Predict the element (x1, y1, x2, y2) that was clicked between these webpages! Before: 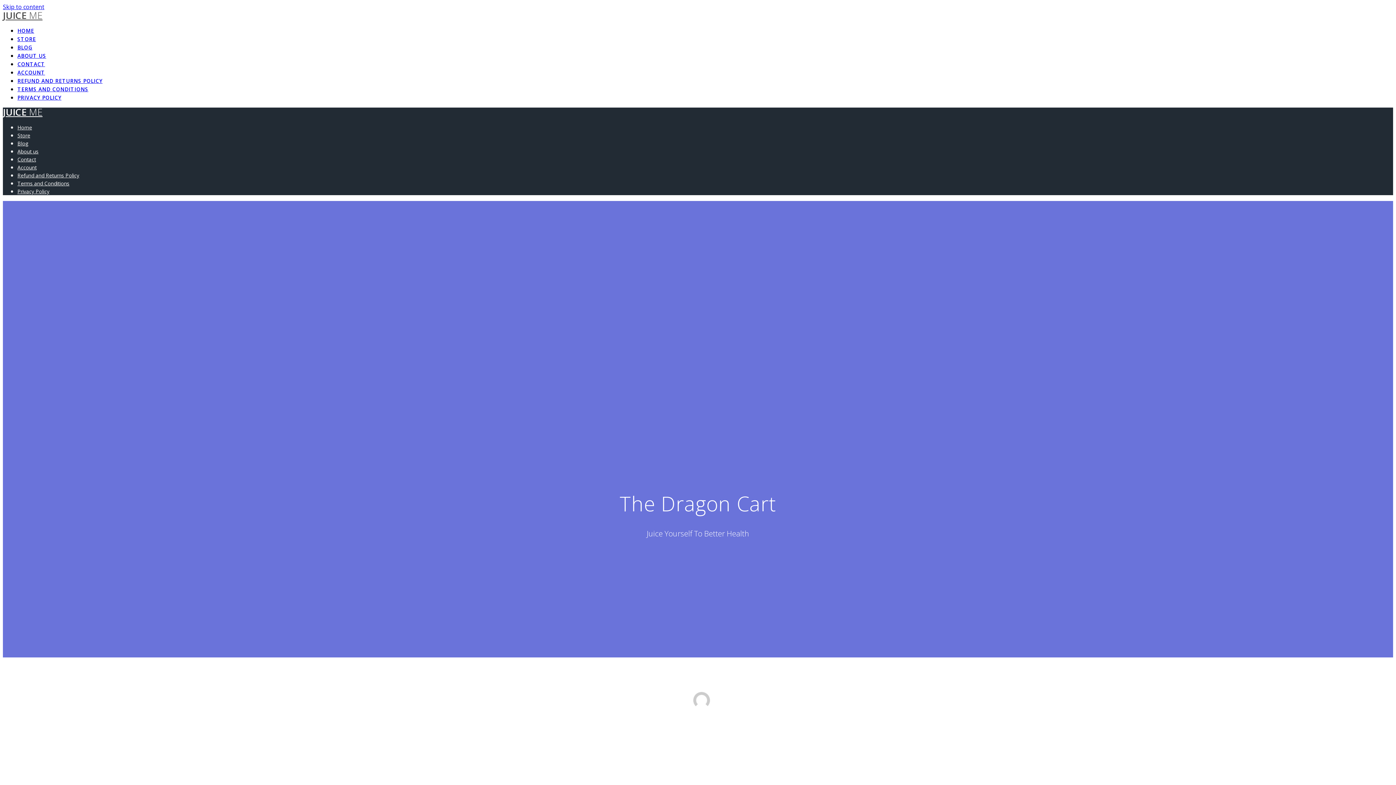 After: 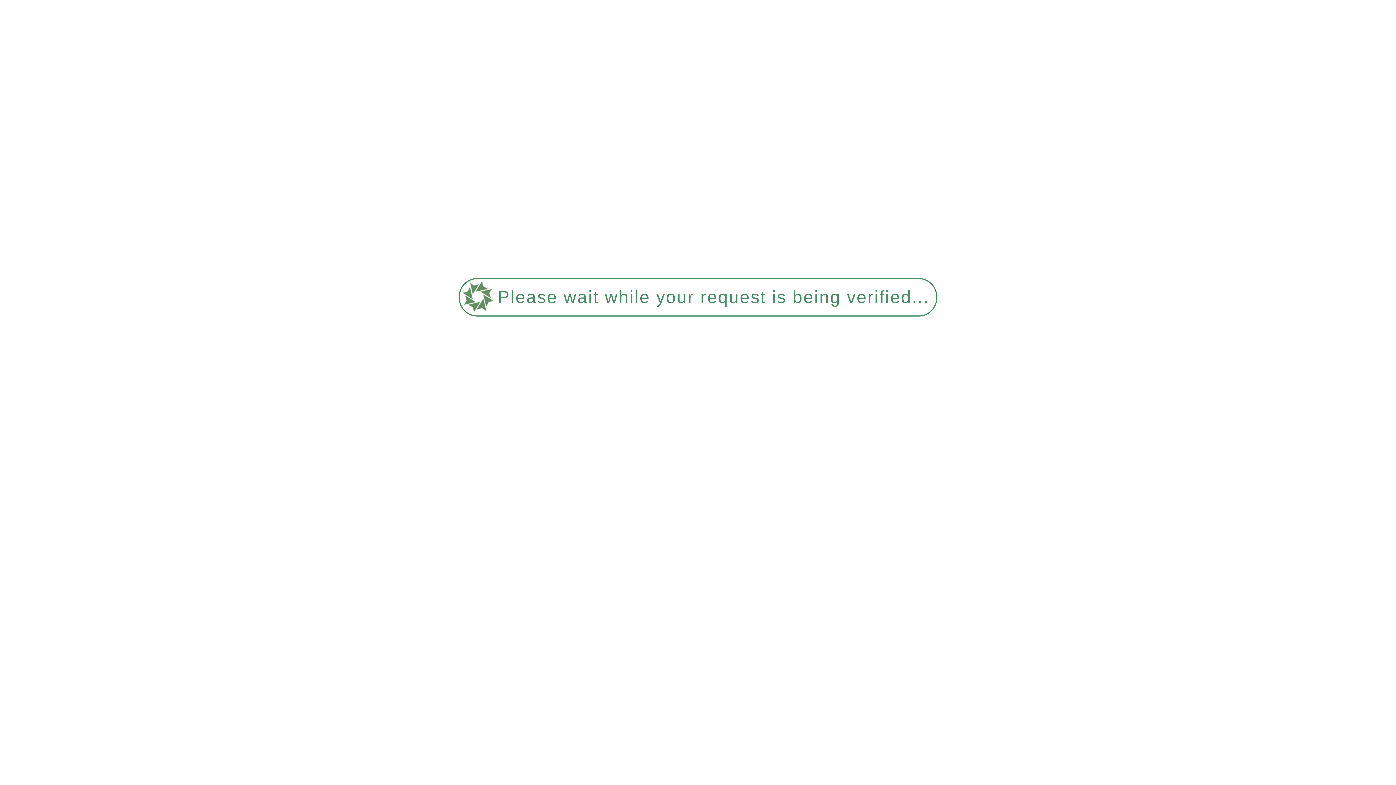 Action: label: STORE bbox: (17, 35, 36, 43)